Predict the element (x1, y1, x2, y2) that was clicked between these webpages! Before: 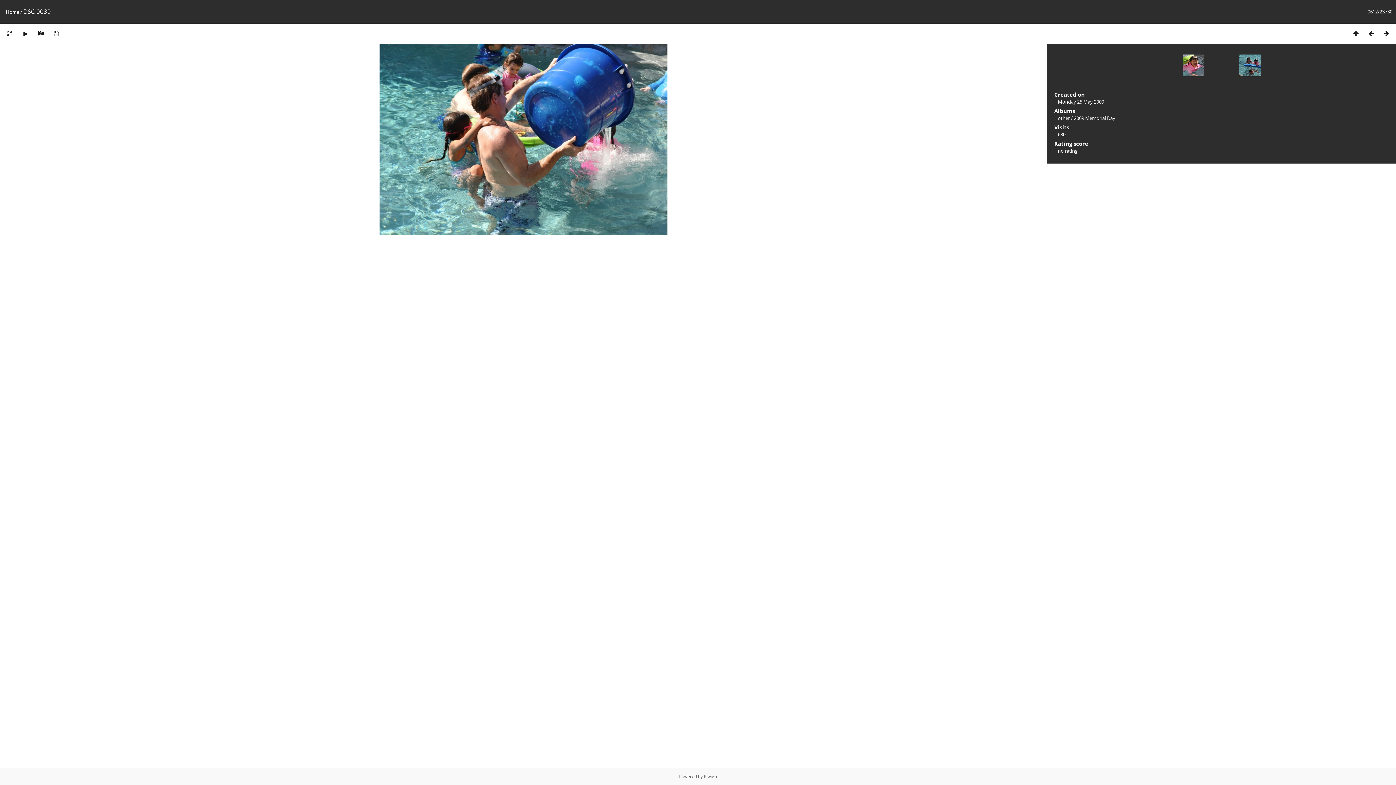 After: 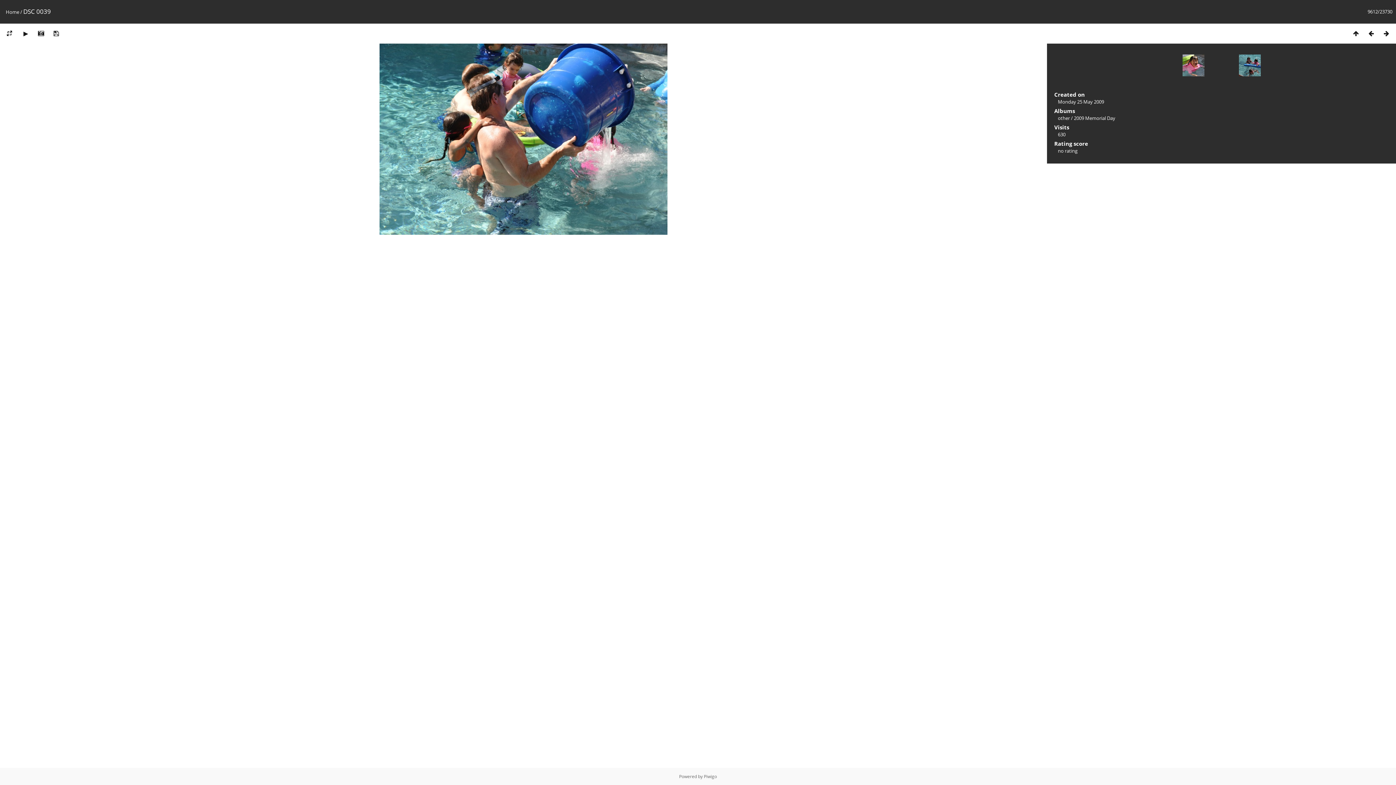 Action: bbox: (48, 29, 64, 37)